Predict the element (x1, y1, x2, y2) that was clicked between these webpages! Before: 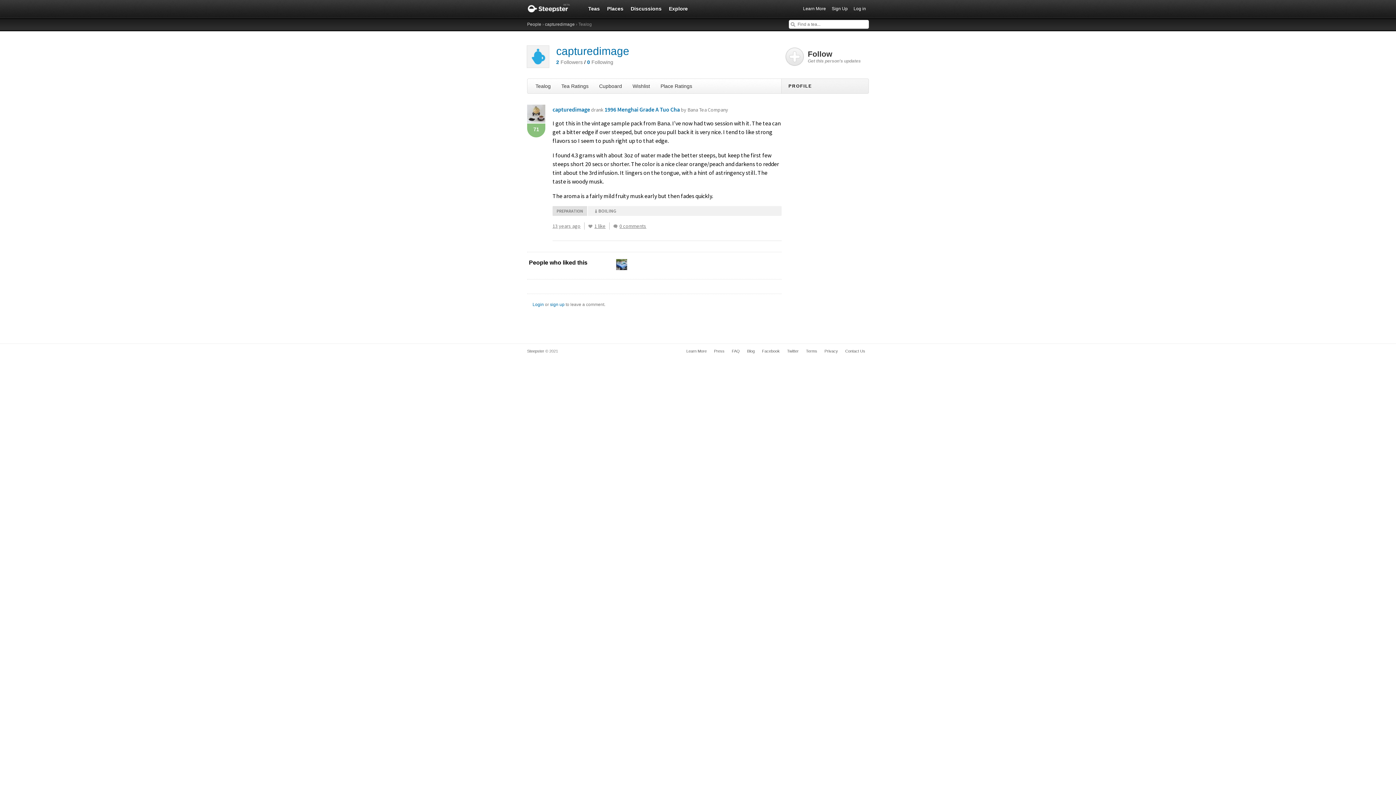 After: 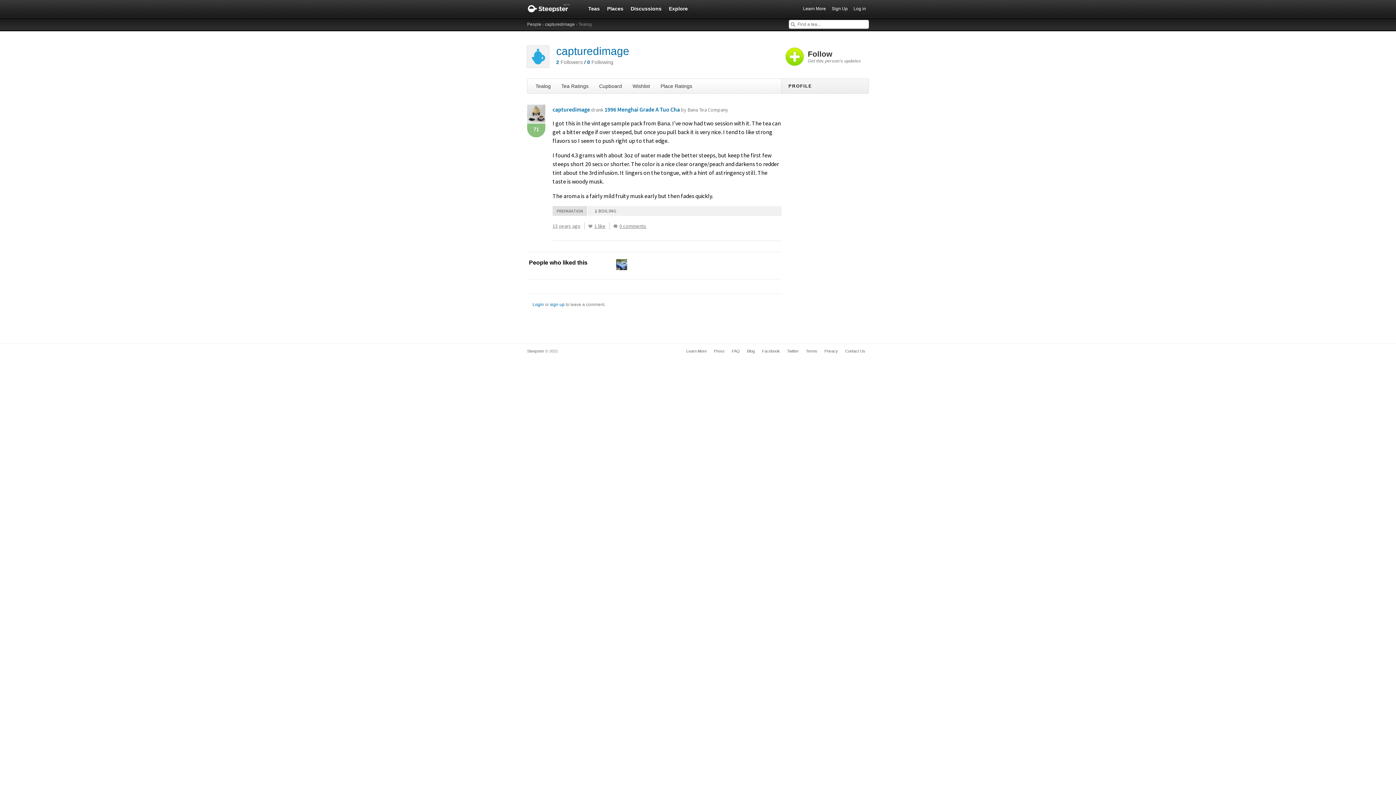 Action: bbox: (785, 45, 869, 67) label: Follow
Get this person's updates